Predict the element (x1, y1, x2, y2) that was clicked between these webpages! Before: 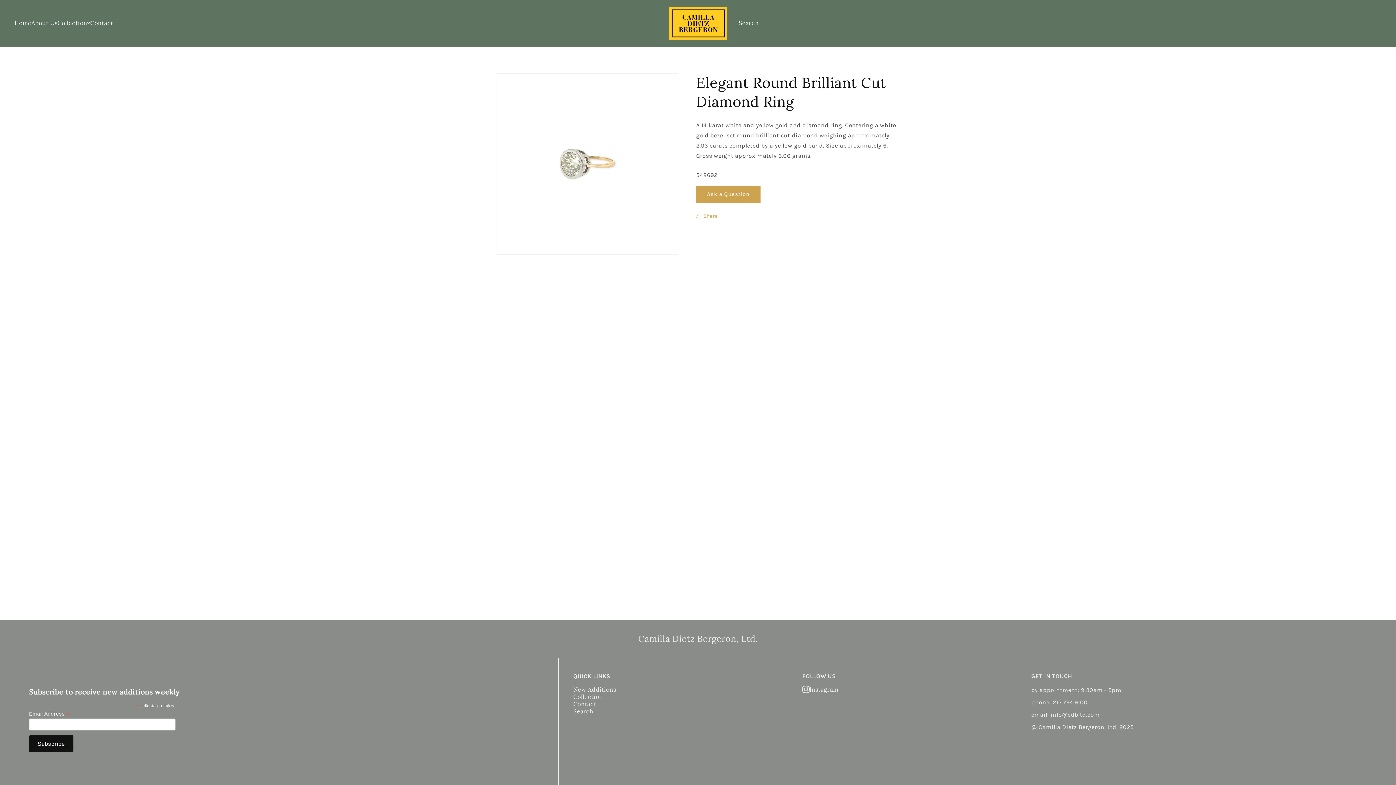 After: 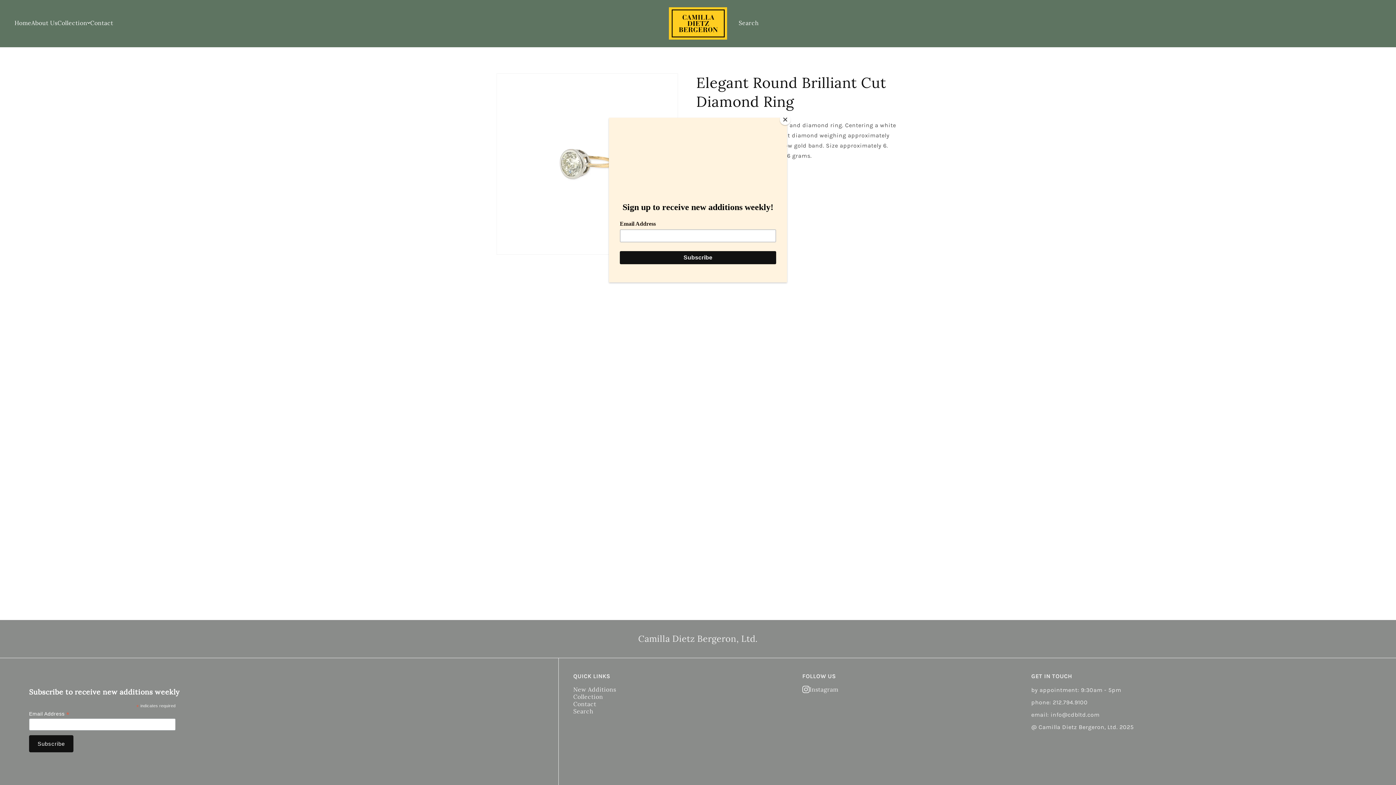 Action: label: info@cdbltd.com bbox: (1050, 711, 1099, 718)